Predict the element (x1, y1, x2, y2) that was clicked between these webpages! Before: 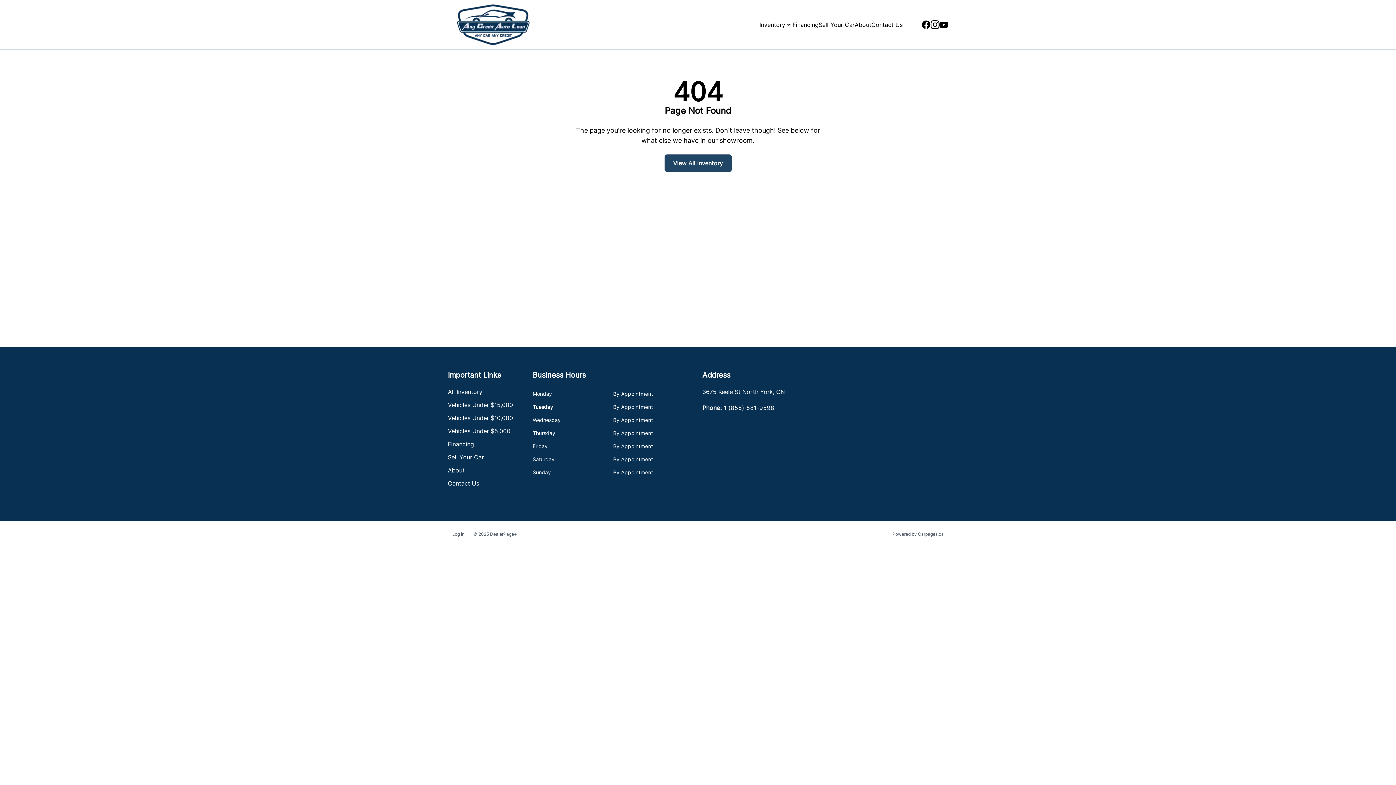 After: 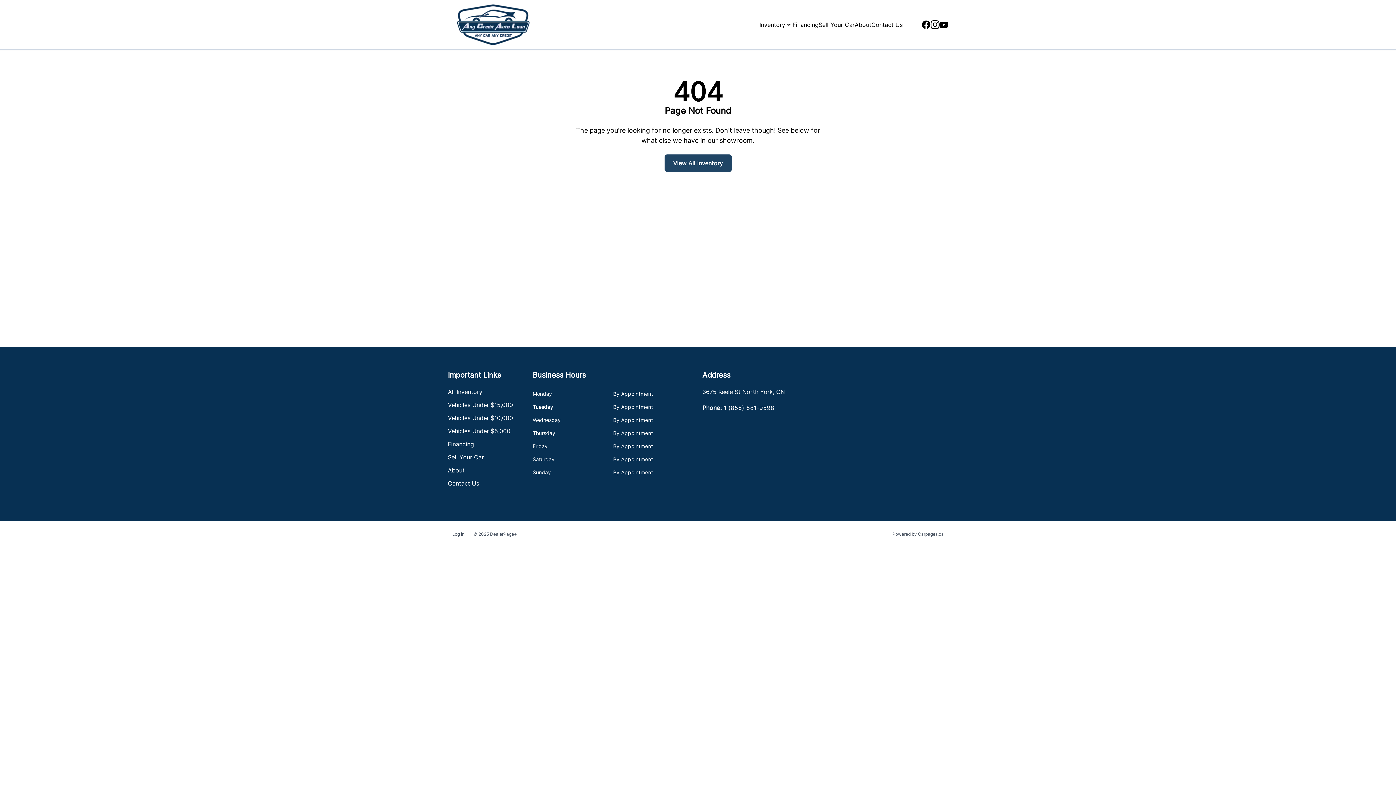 Action: label: Twitter icon bbox: (913, 20, 922, 29)